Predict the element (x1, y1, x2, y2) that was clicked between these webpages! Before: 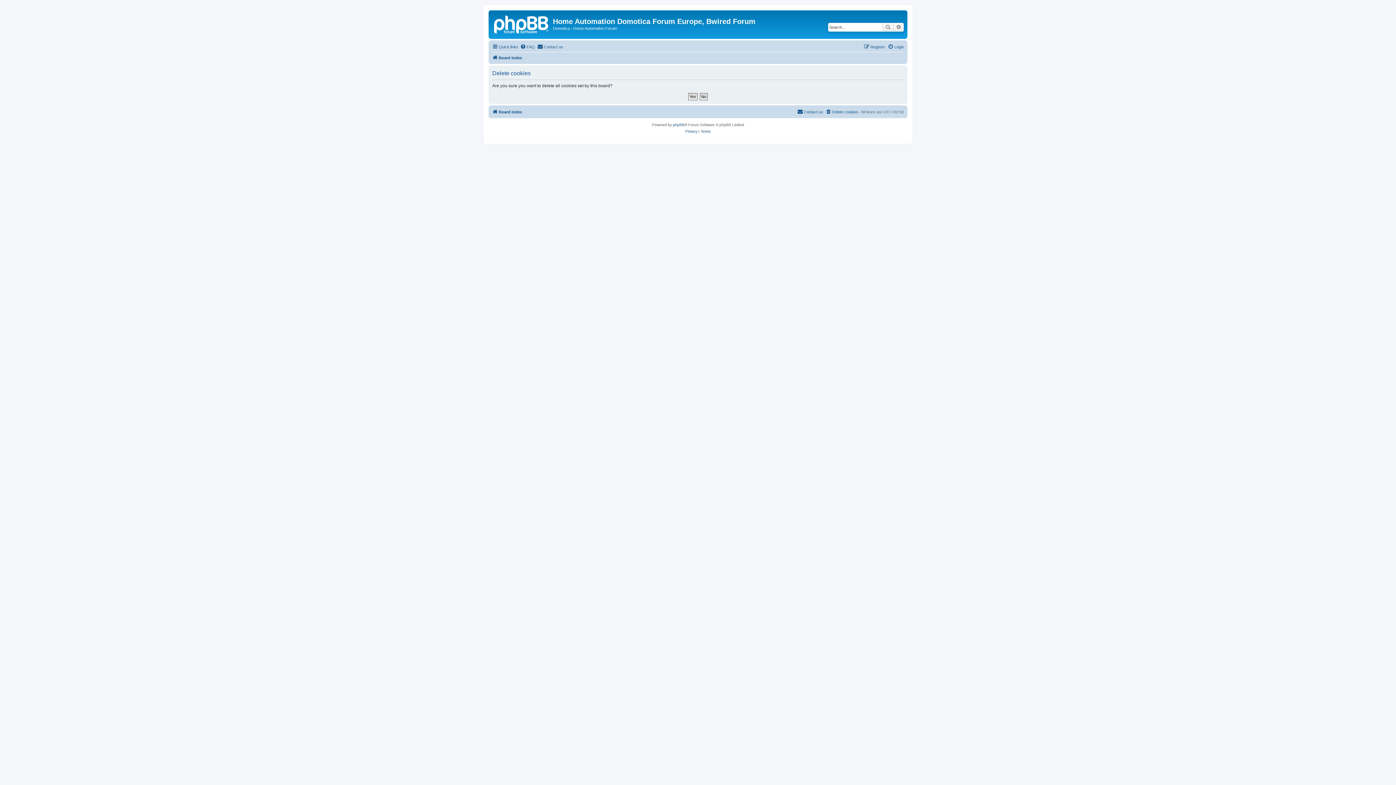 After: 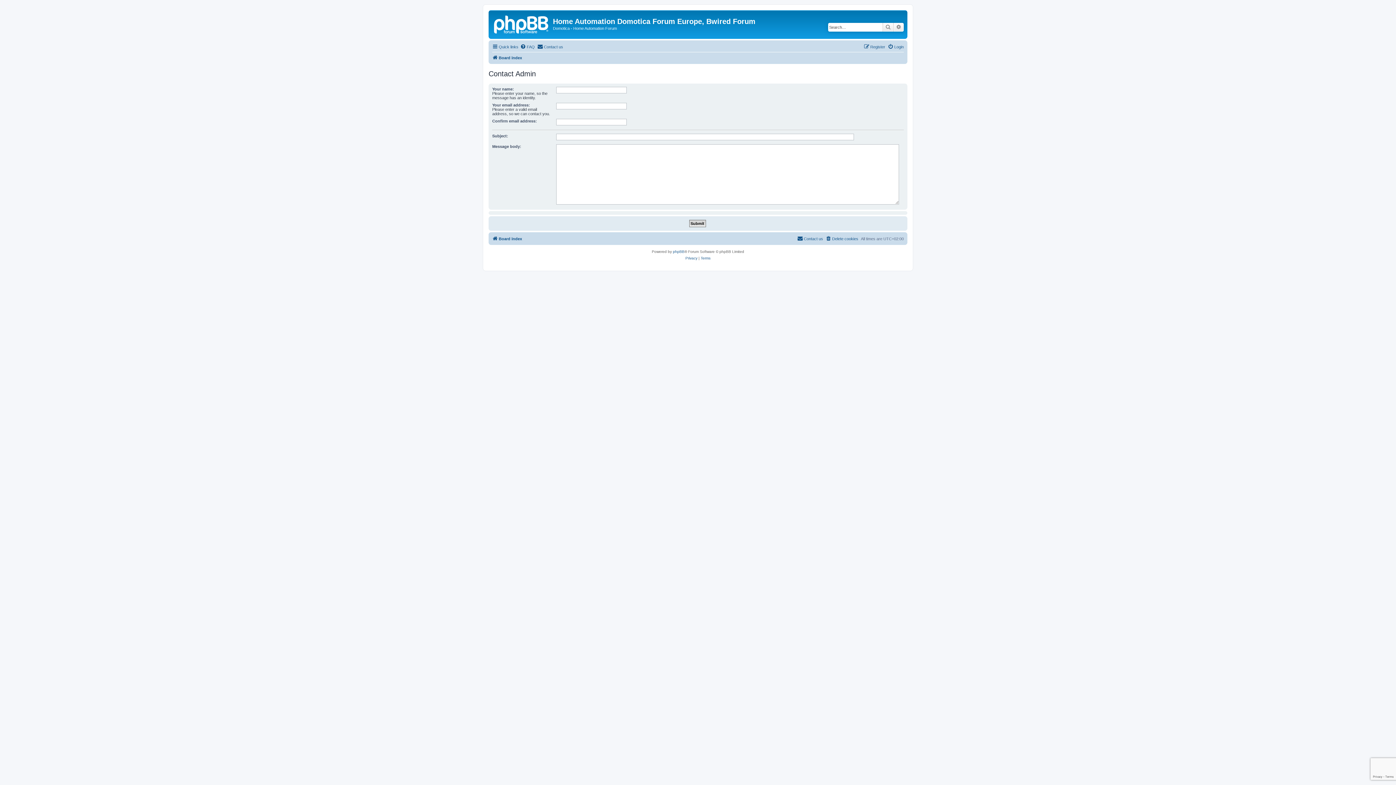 Action: bbox: (797, 107, 823, 116) label: Contact us